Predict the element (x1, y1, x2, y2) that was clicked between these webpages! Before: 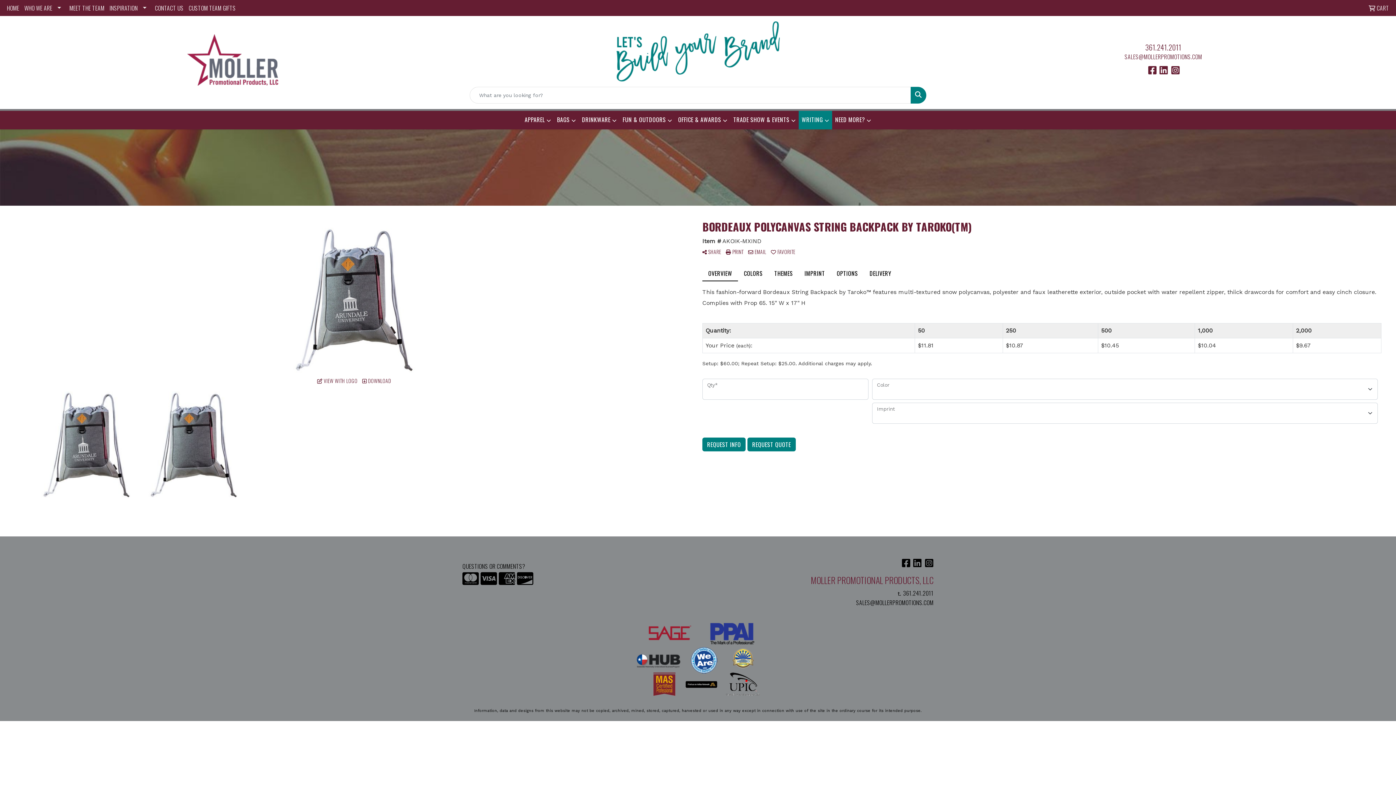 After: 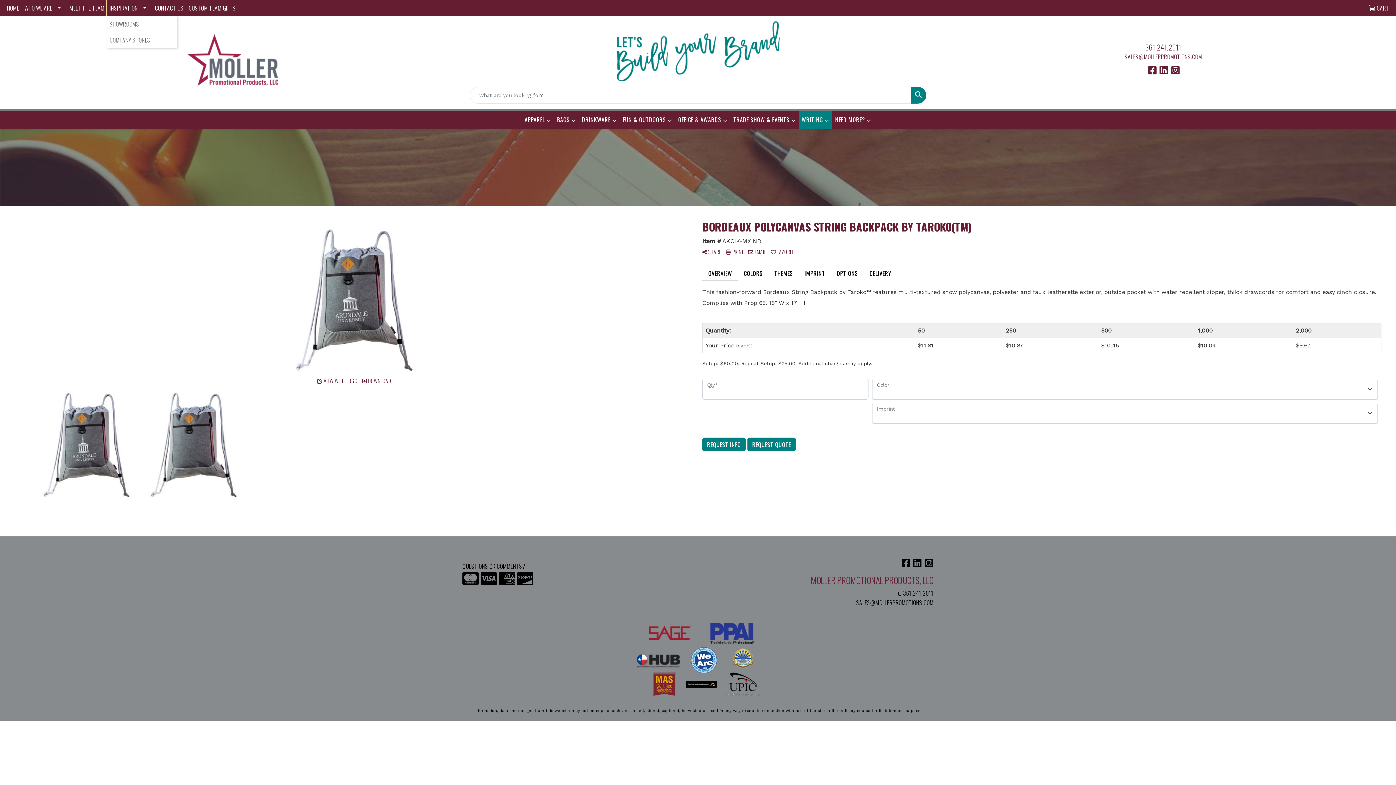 Action: bbox: (107, 0, 152, 16) label: INSPIRATION